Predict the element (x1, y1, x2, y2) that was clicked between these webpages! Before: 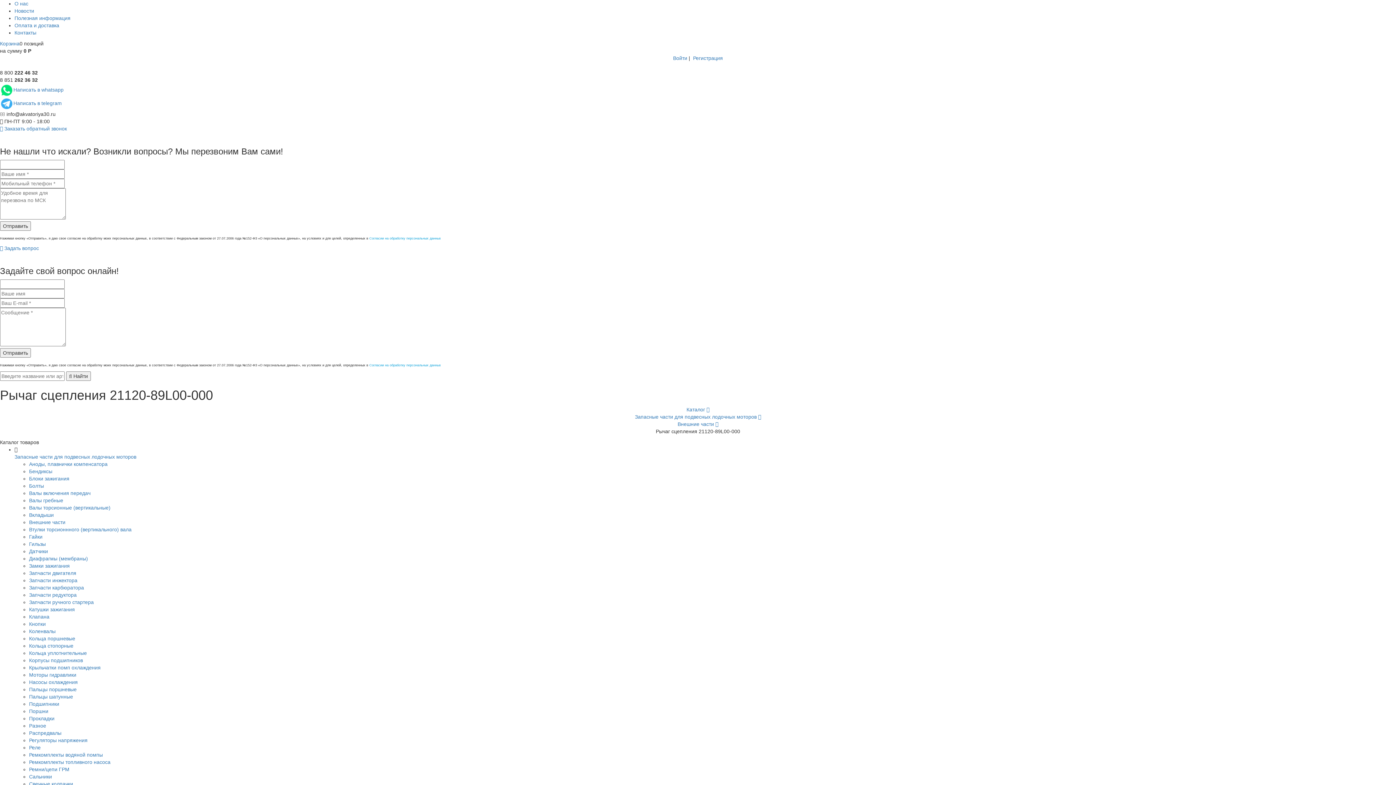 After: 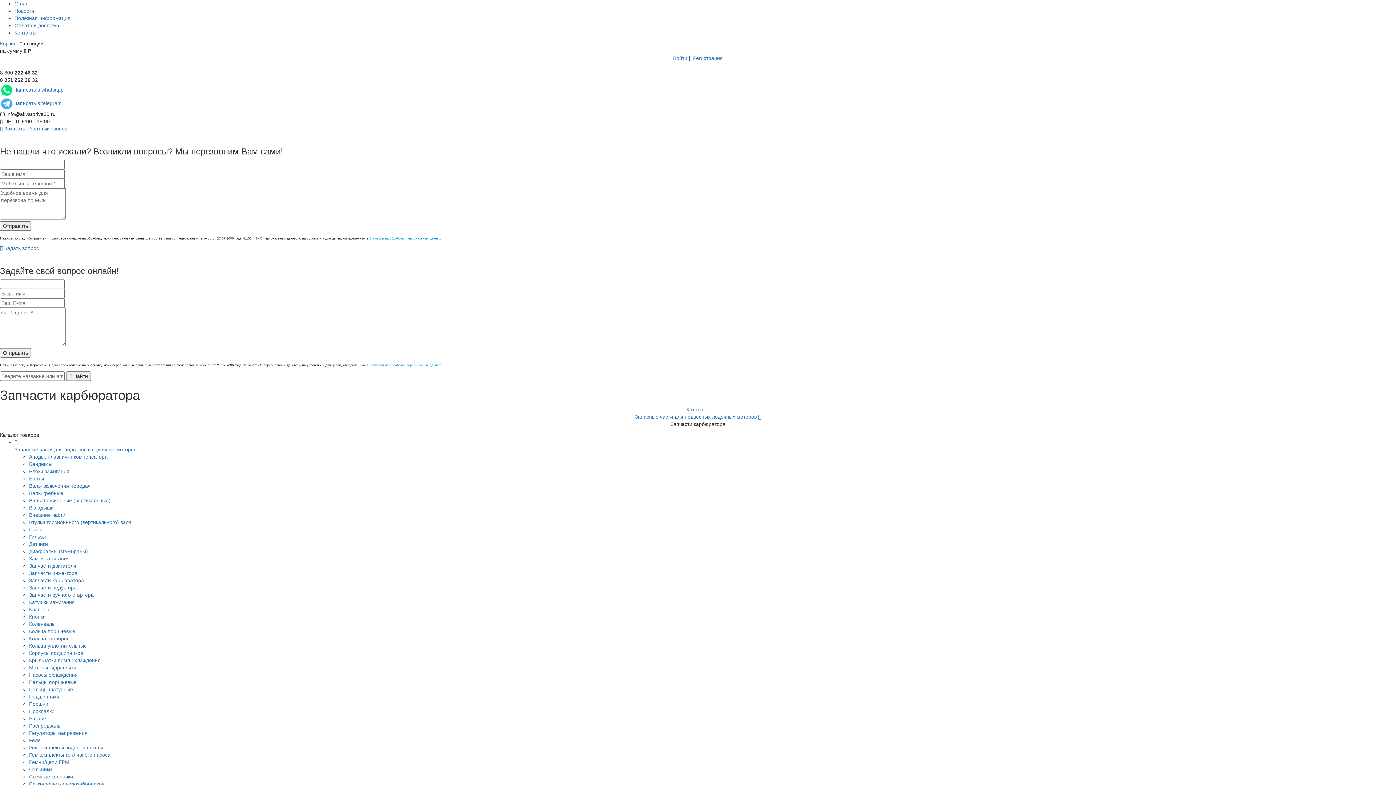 Action: bbox: (29, 585, 84, 590) label: Запчасти карбюратора